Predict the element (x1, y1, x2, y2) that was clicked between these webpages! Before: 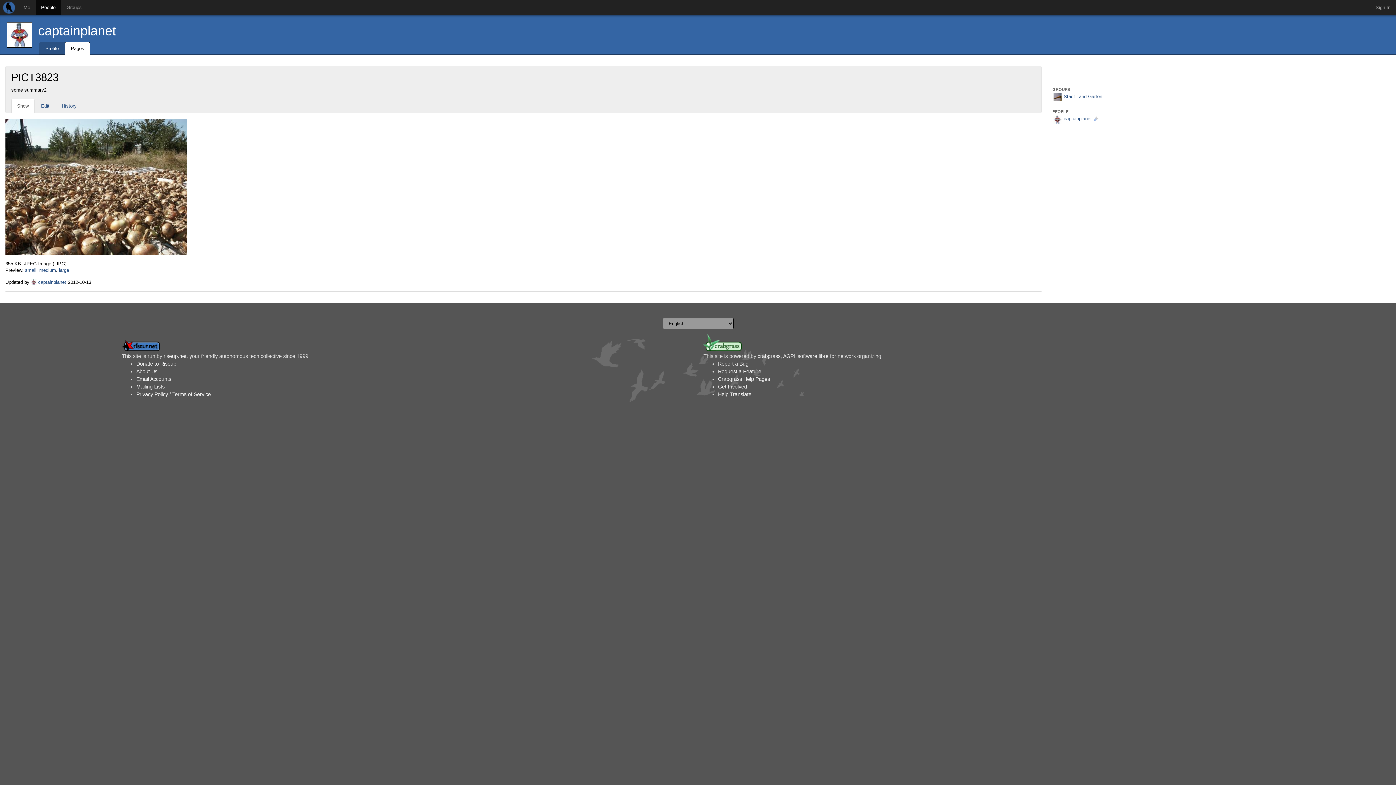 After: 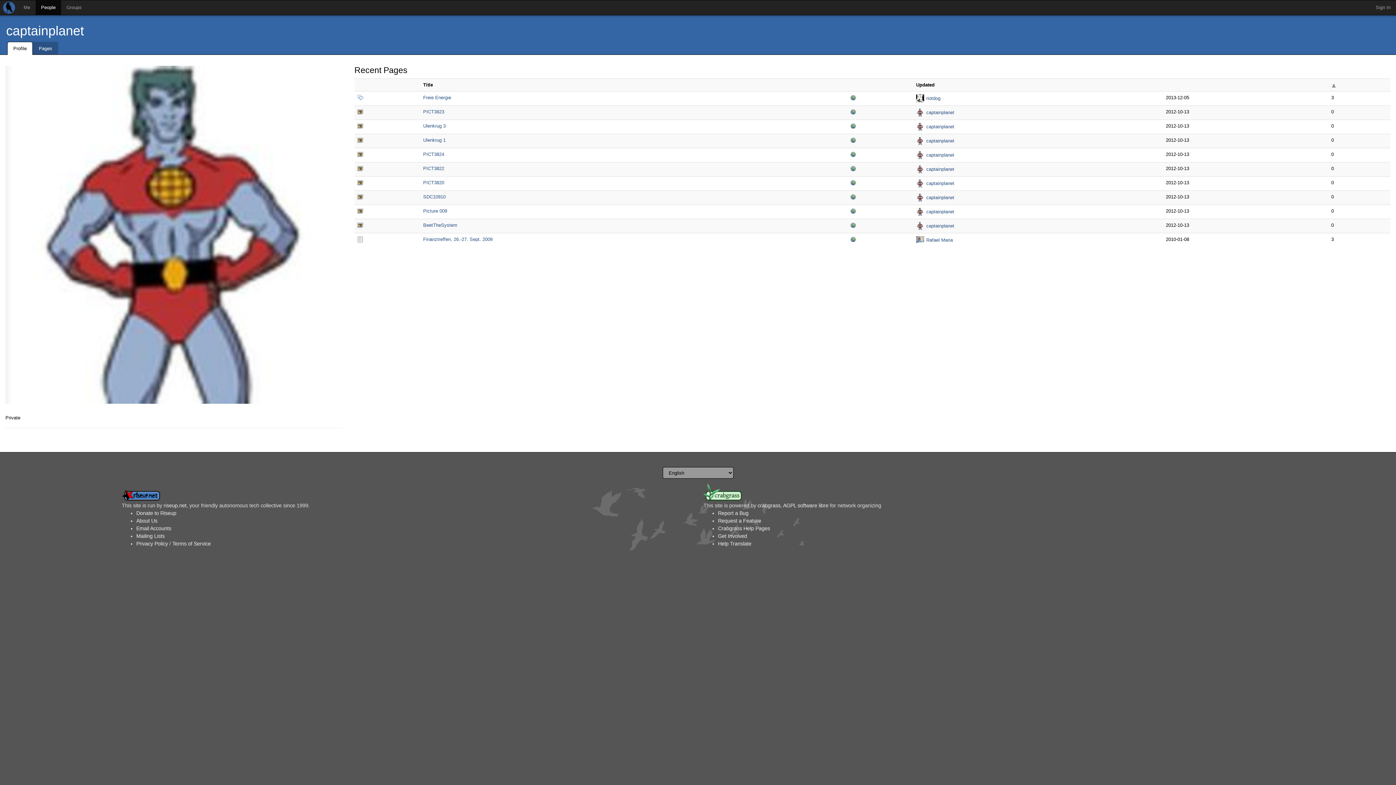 Action: bbox: (7, 22, 32, 47)